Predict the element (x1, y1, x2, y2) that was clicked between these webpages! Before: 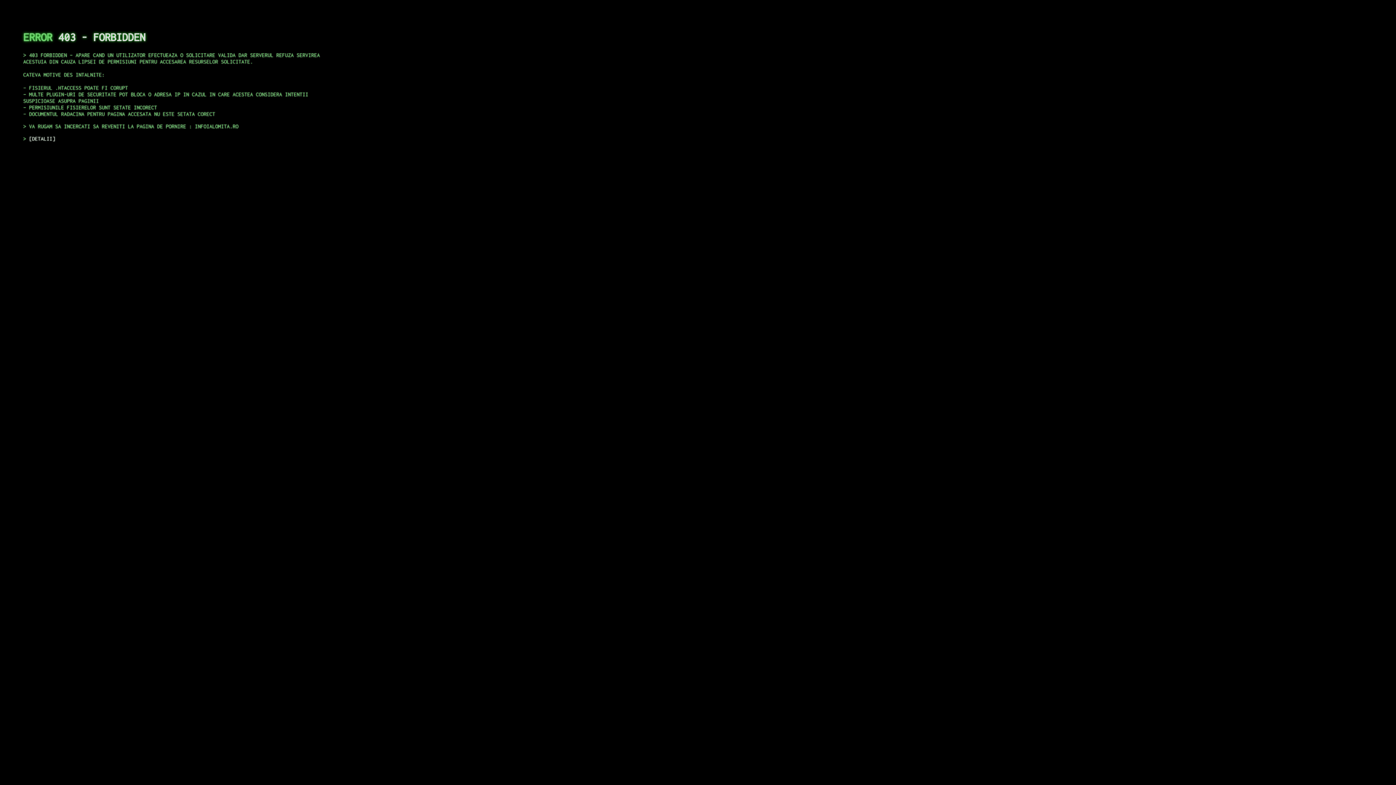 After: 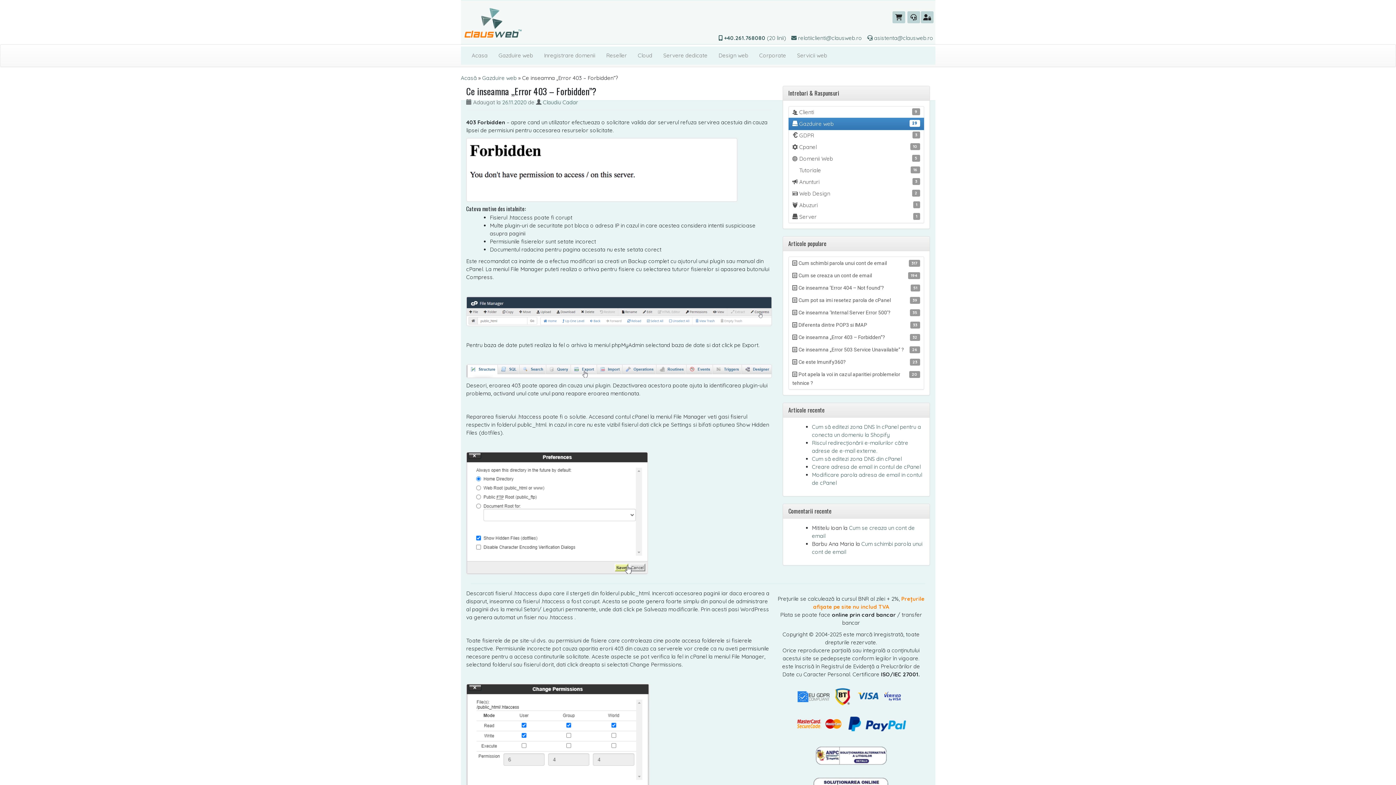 Action: bbox: (29, 135, 55, 141) label: DETALII